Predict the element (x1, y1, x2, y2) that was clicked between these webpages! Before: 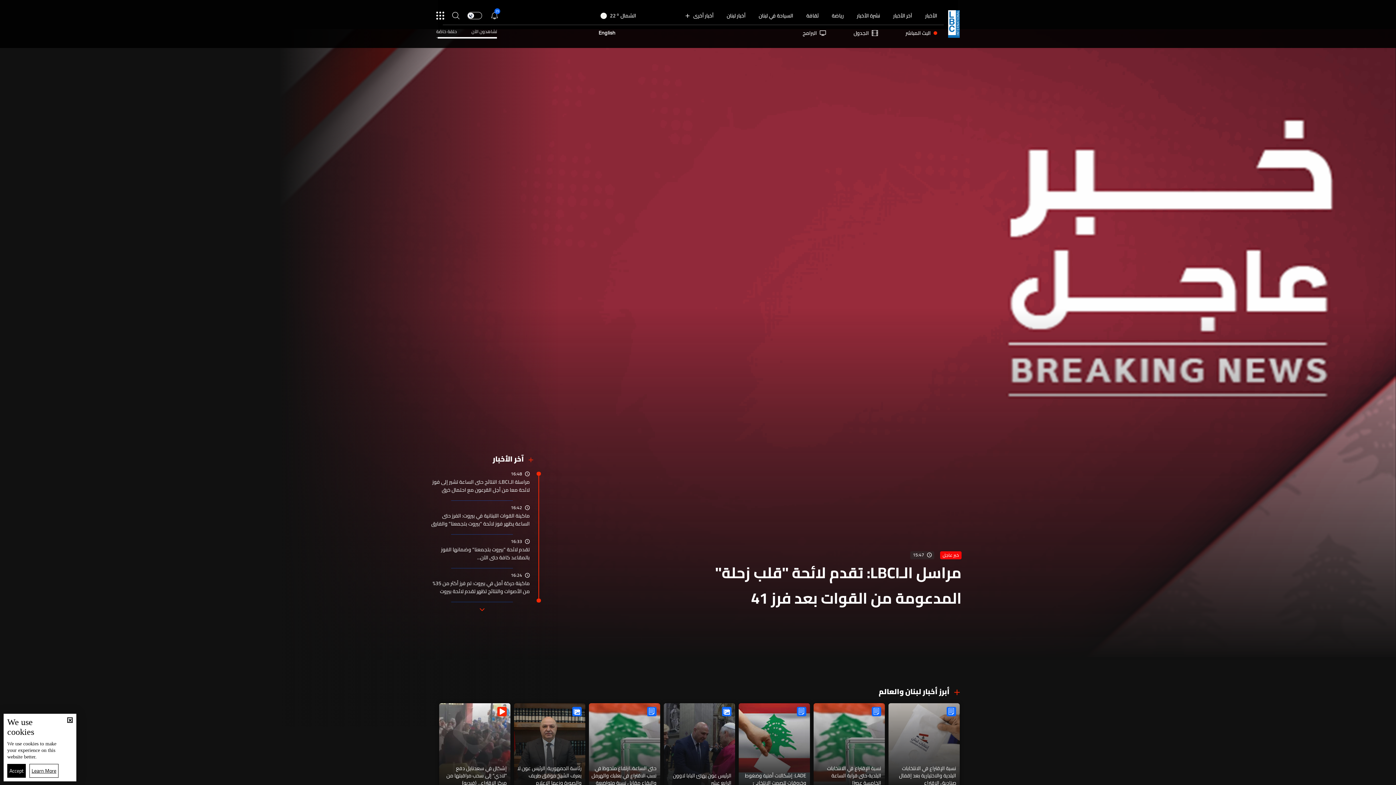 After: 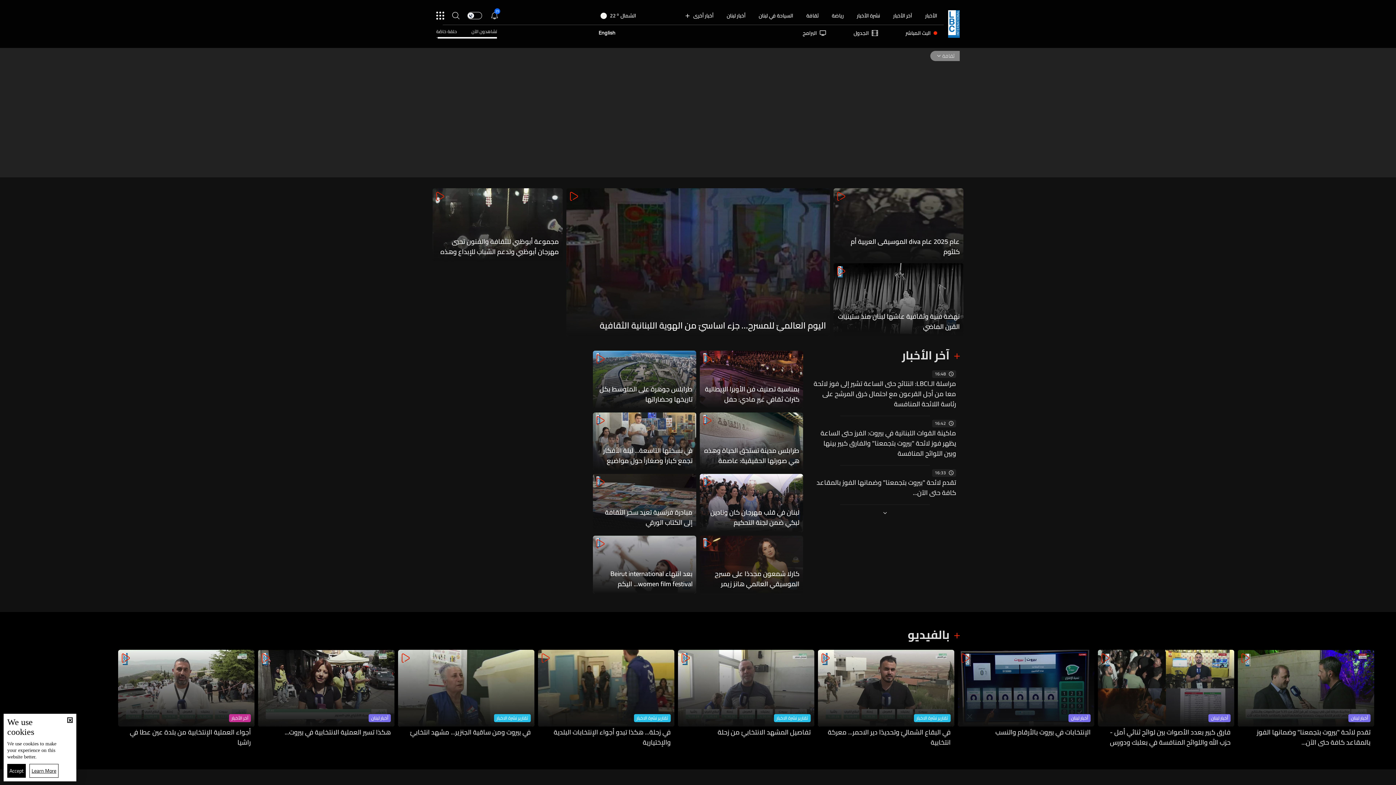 Action: bbox: (806, 11, 818, 19) label: ثقافة